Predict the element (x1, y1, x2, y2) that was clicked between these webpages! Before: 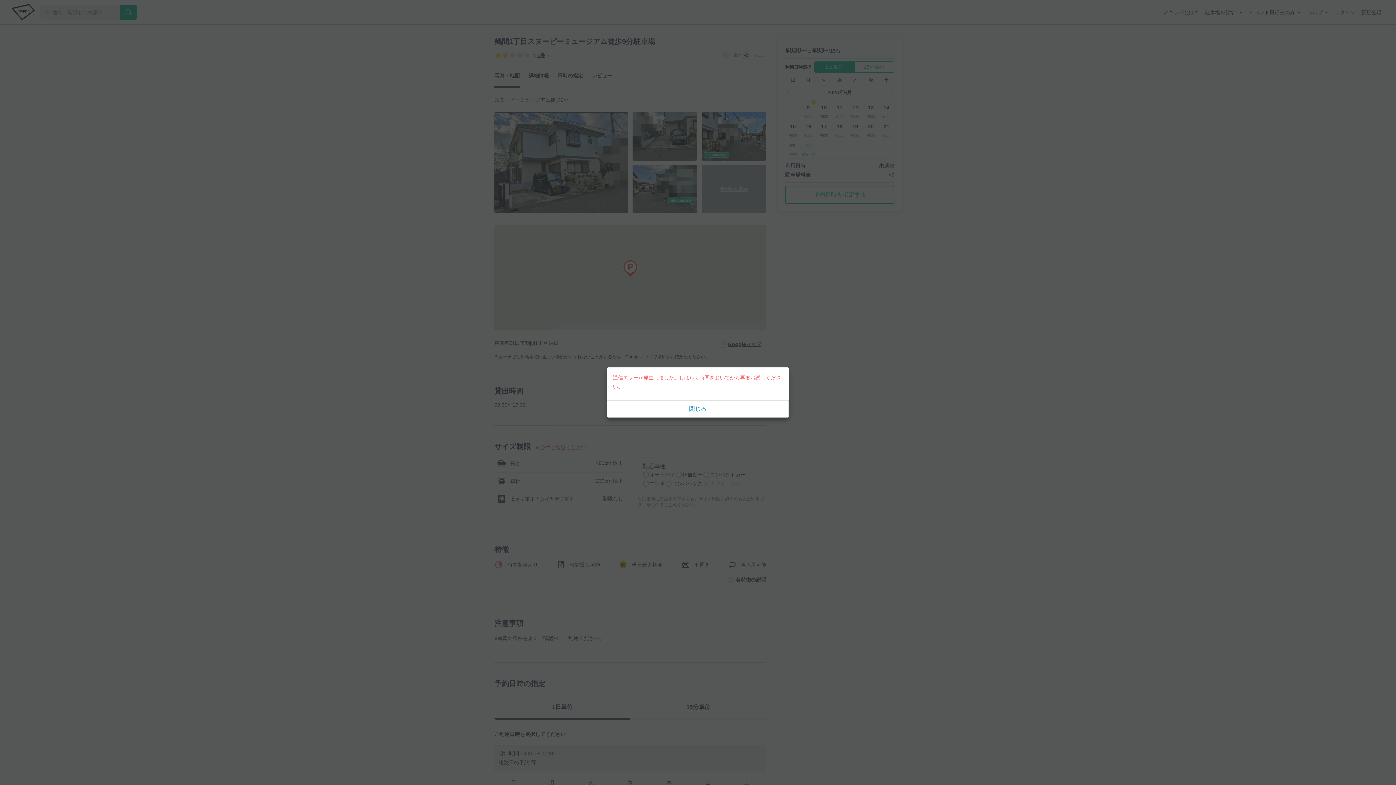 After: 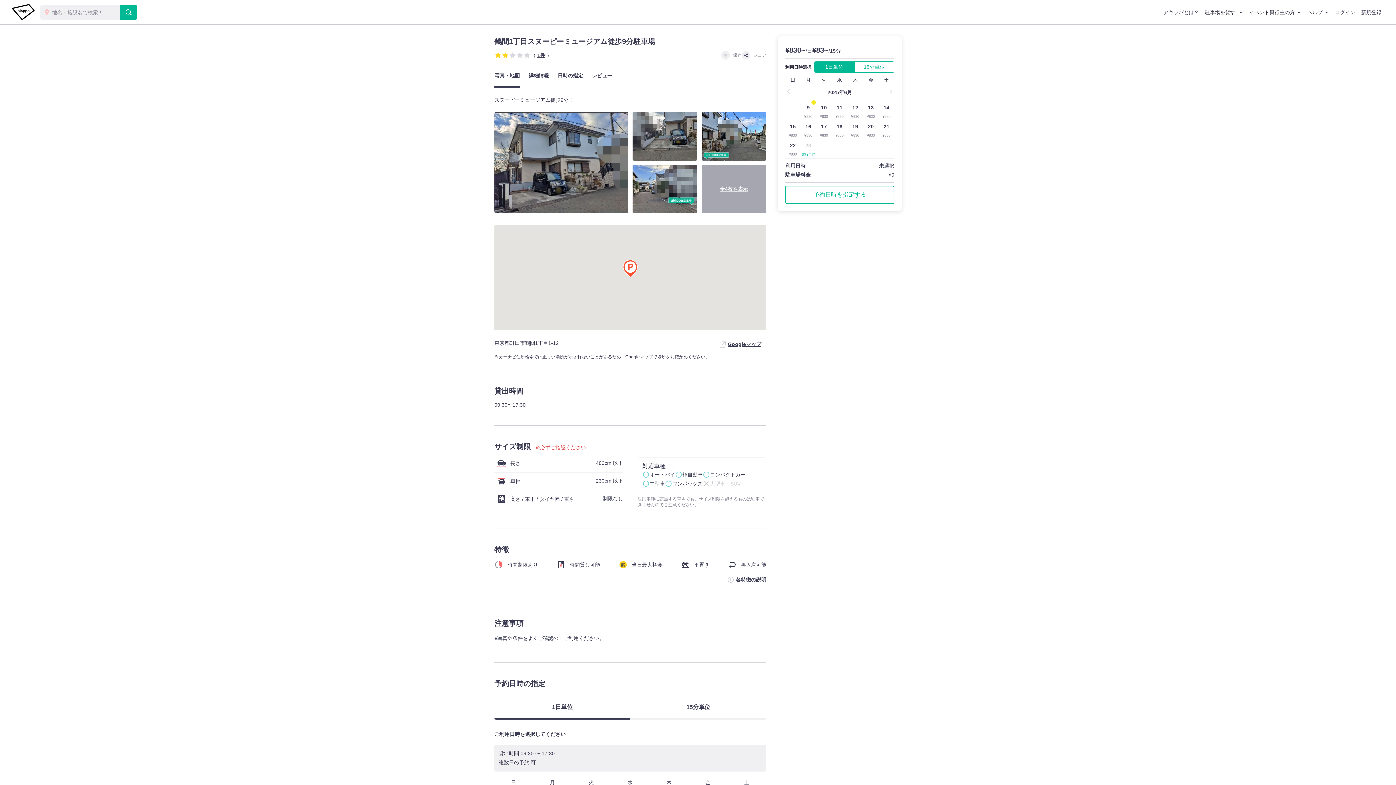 Action: bbox: (607, 400, 789, 417) label: 閉じる